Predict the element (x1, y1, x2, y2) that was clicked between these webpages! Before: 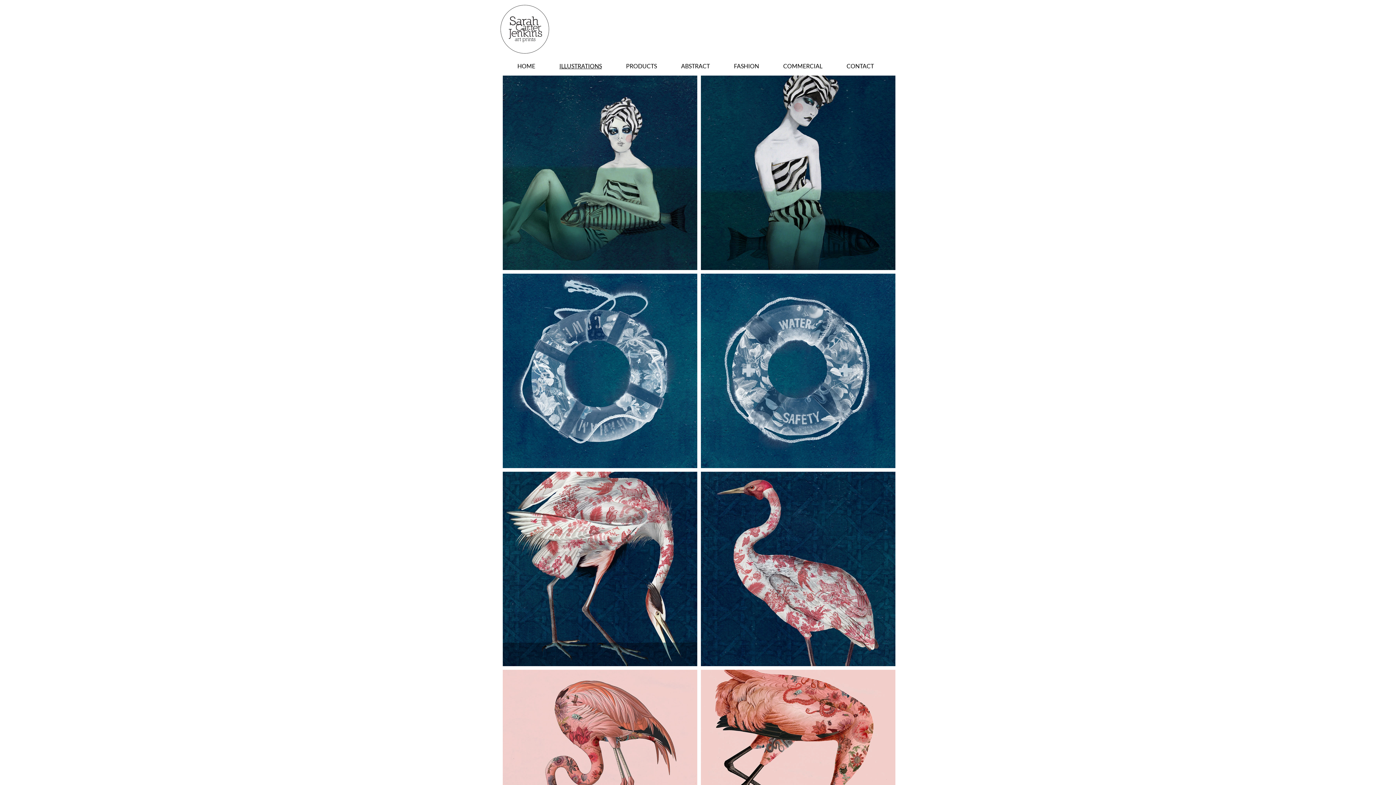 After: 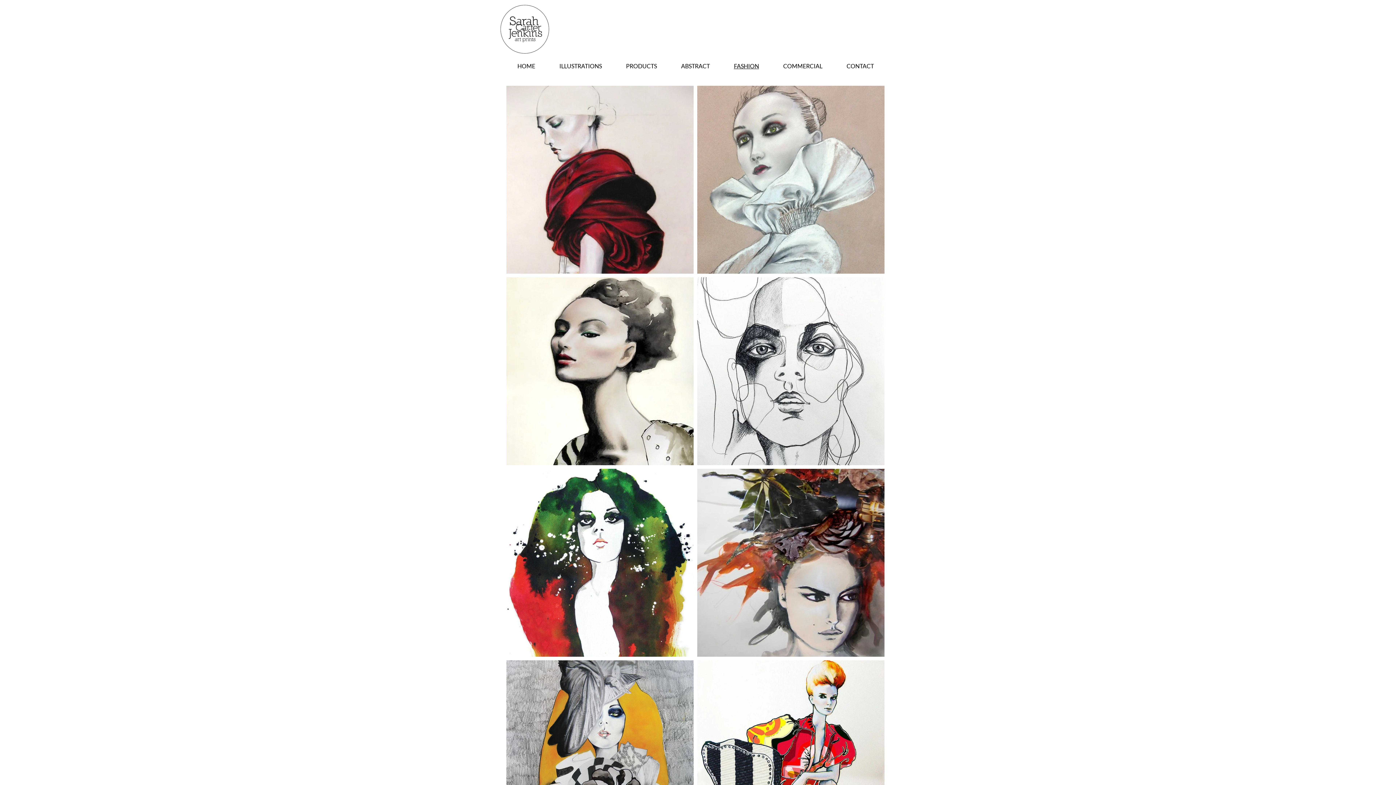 Action: label: FASHION bbox: (722, 62, 771, 70)